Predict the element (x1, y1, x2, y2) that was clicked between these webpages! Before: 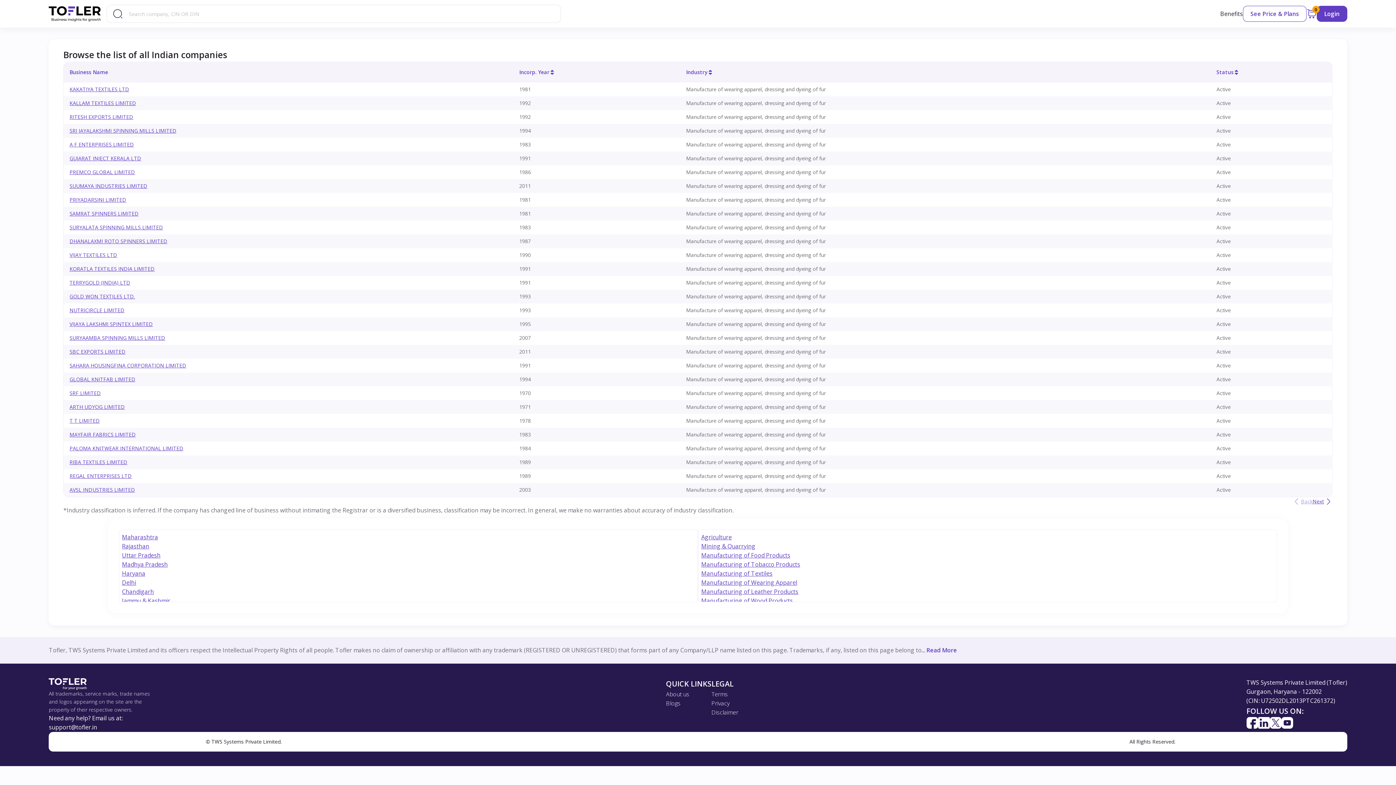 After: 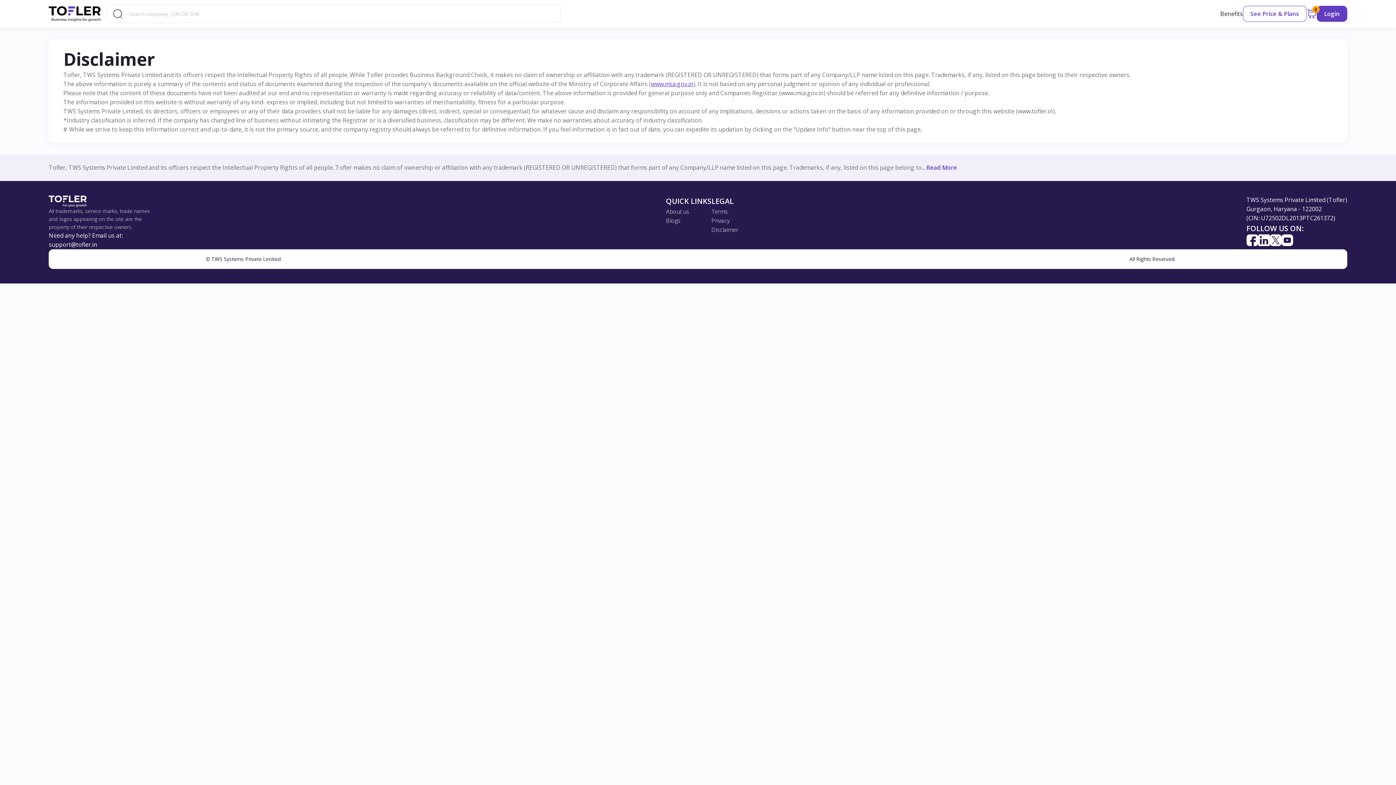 Action: label: Disclaimer bbox: (711, 708, 738, 716)